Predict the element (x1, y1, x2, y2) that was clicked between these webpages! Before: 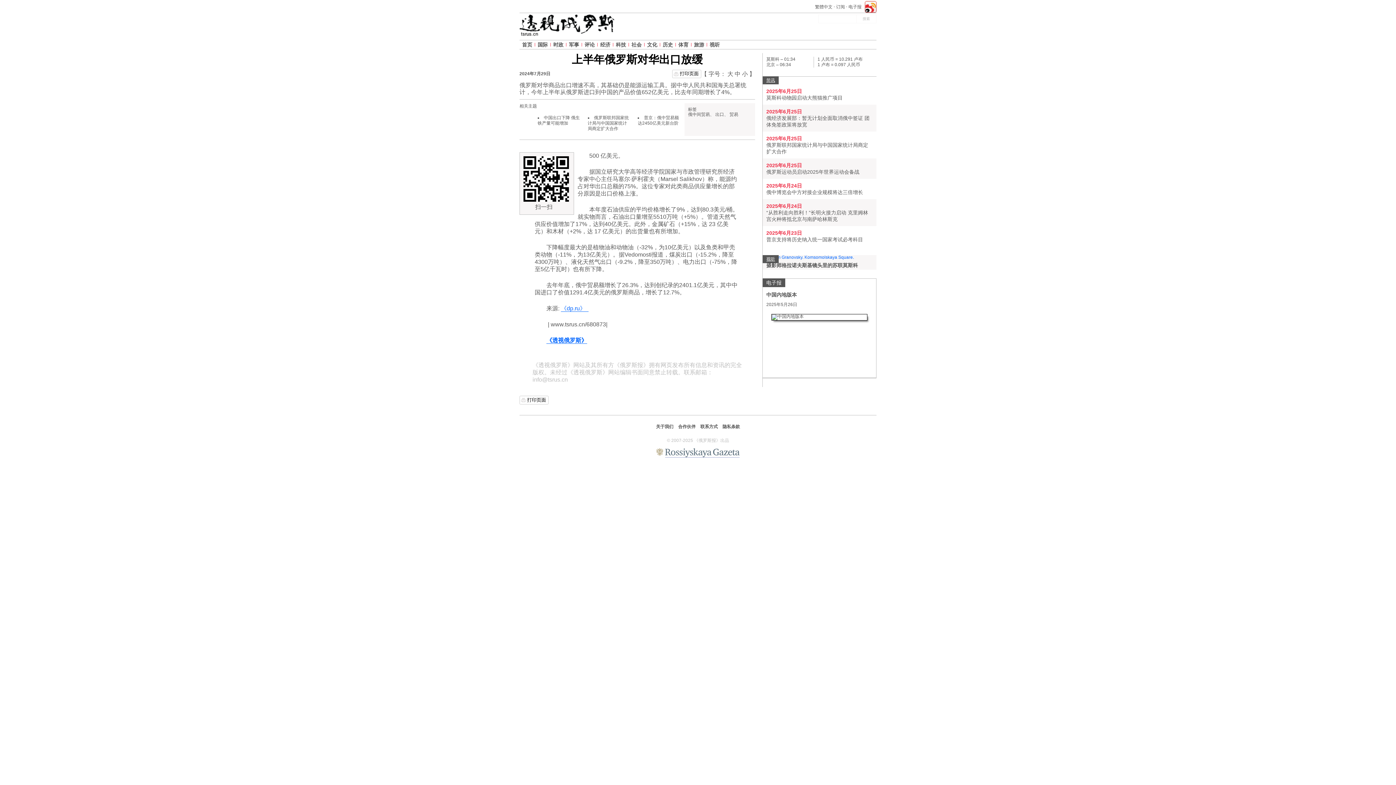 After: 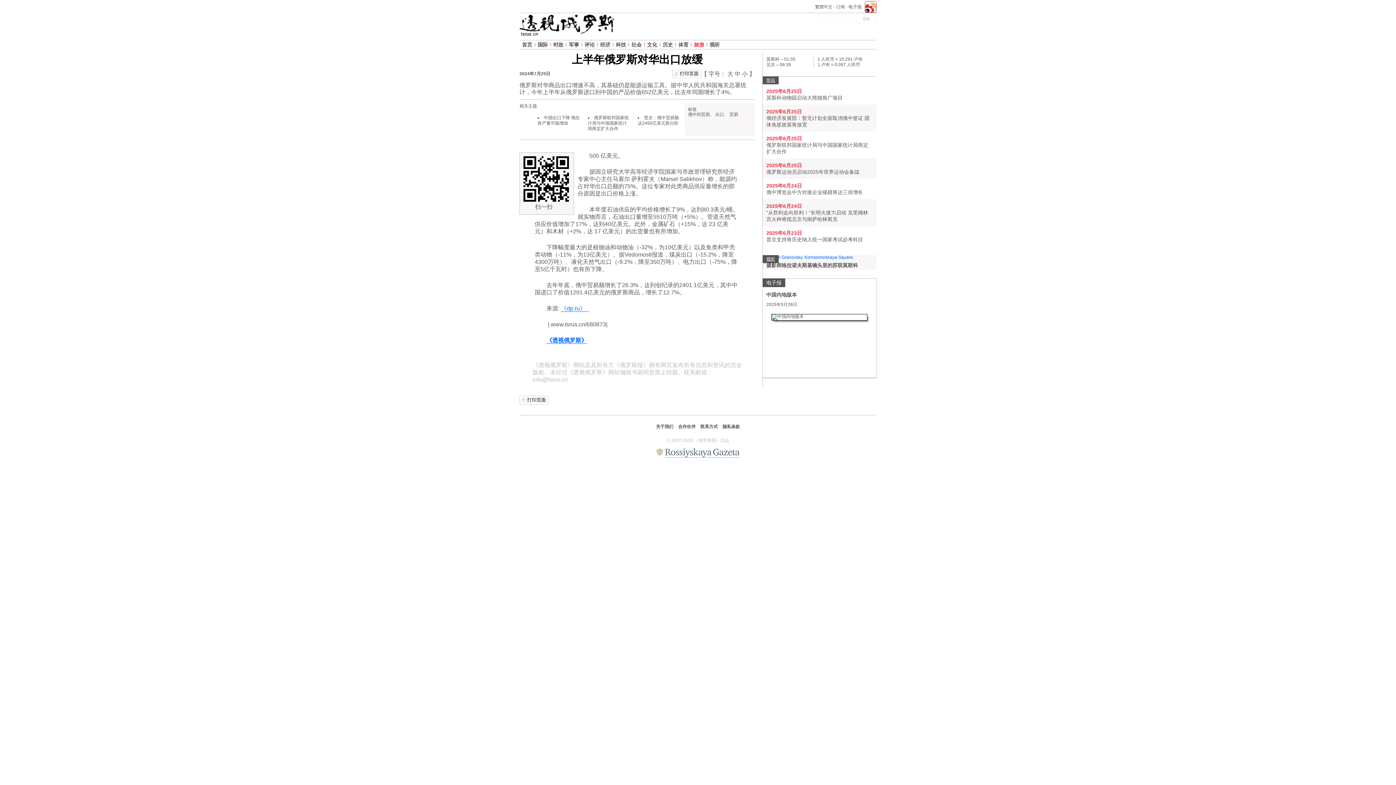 Action: bbox: (691, 42, 706, 46) label: 旅游